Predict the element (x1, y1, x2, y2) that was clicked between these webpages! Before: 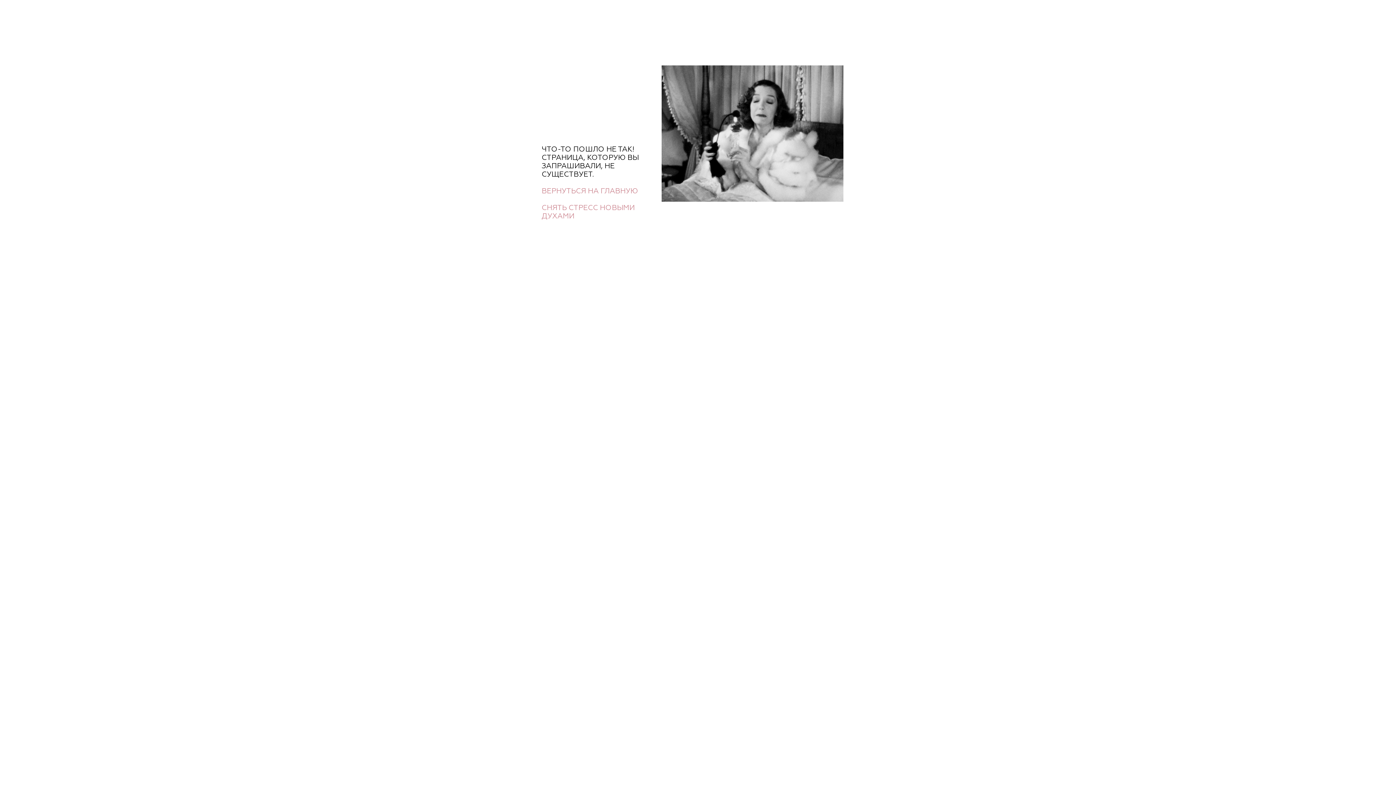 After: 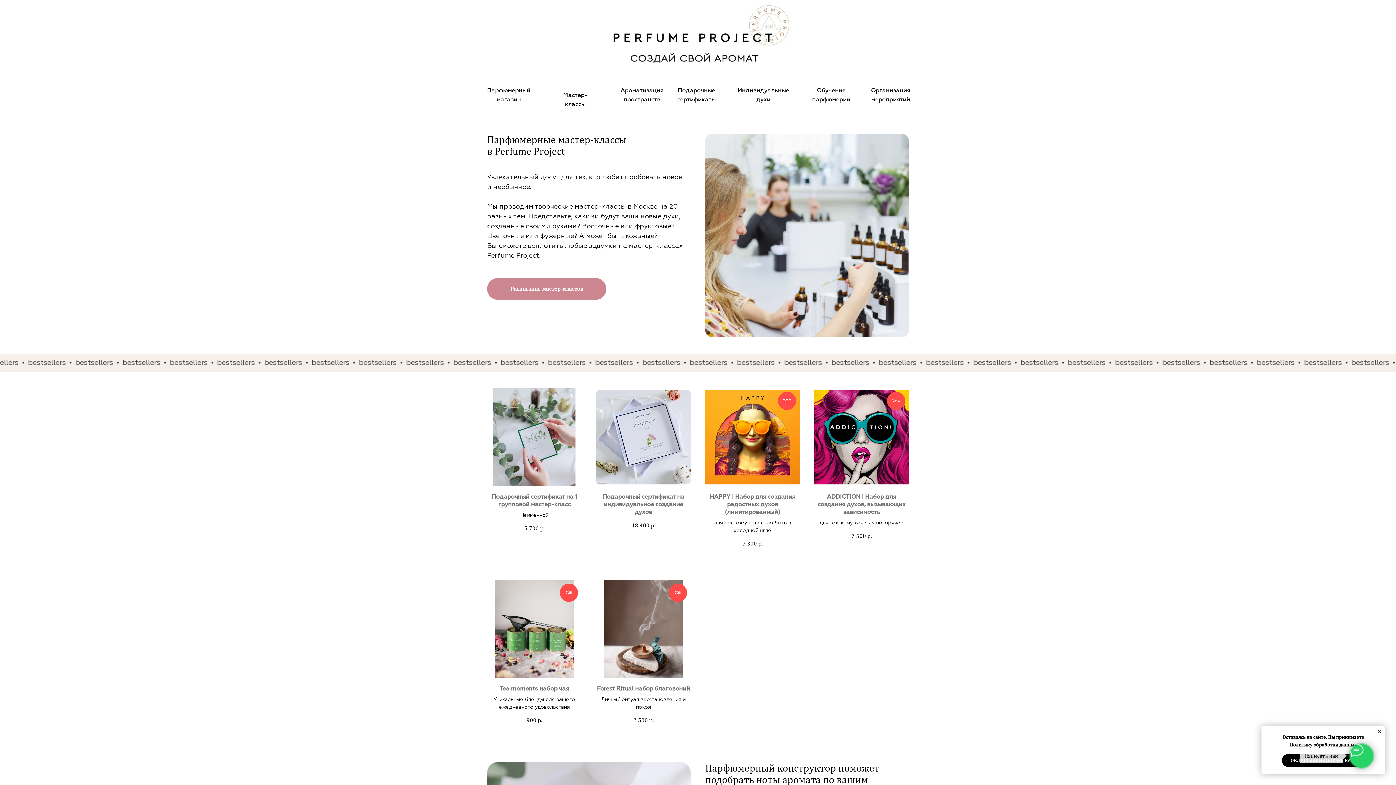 Action: bbox: (541, 187, 638, 194) label: ВЕРНУТЬСЯ НА ГЛАВНУЮ
